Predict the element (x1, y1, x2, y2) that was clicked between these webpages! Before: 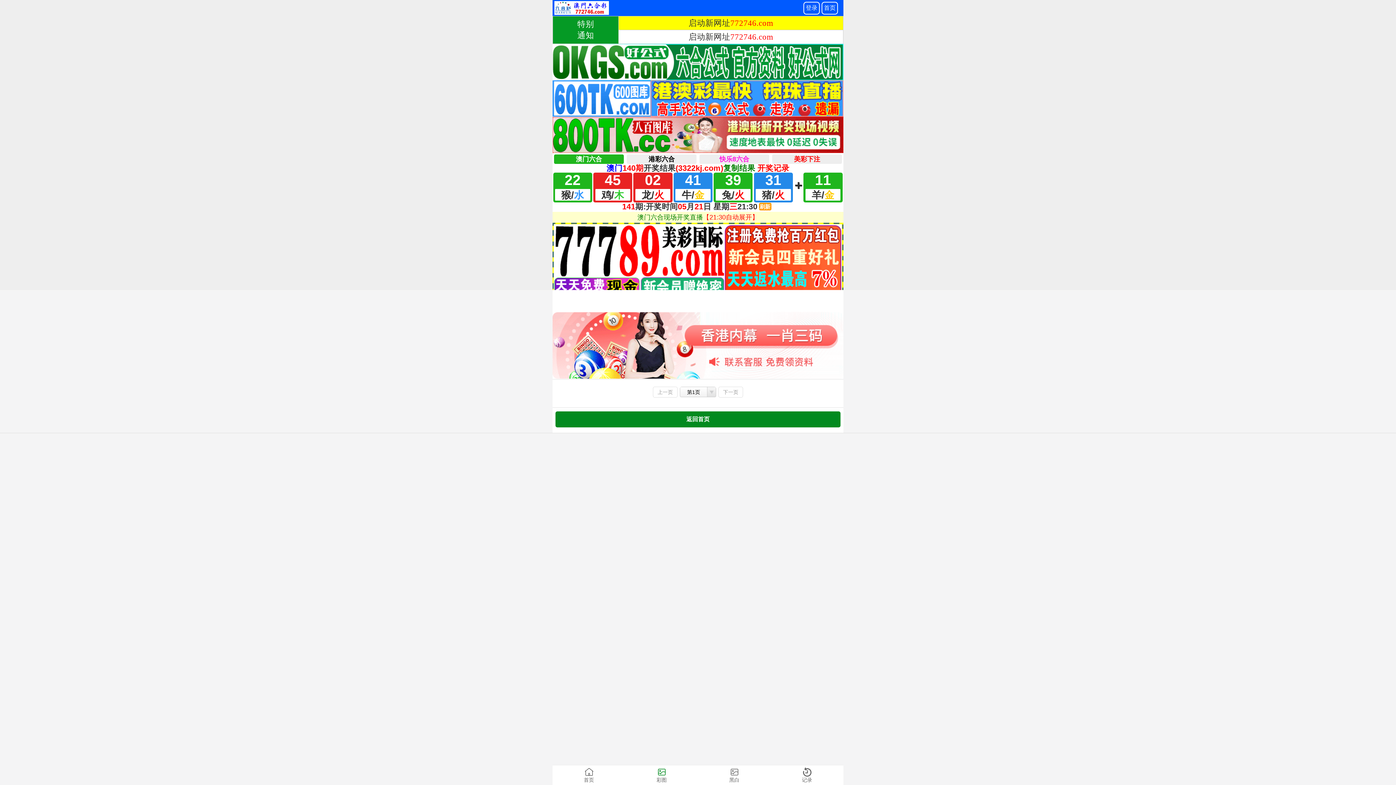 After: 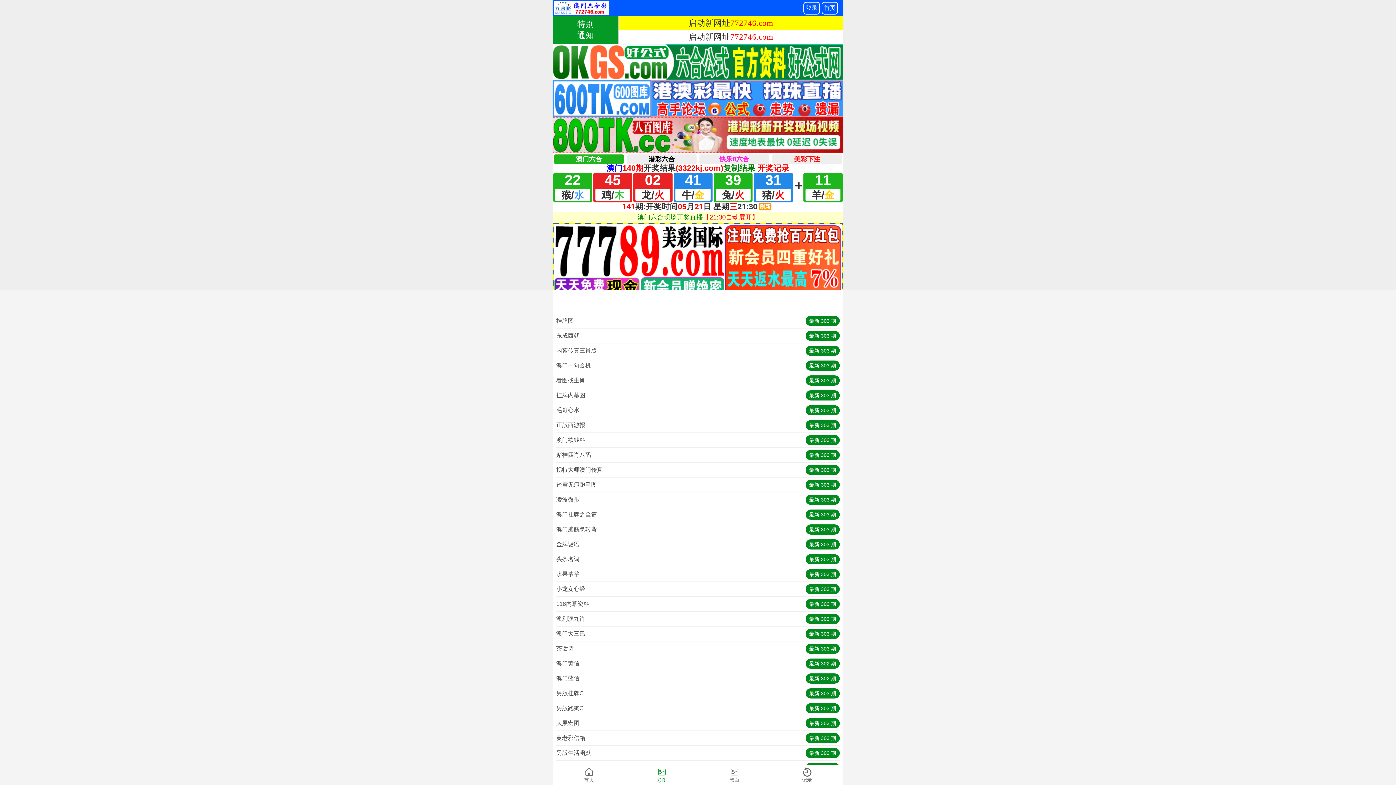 Action: bbox: (625, 765, 698, 785) label: 彩图